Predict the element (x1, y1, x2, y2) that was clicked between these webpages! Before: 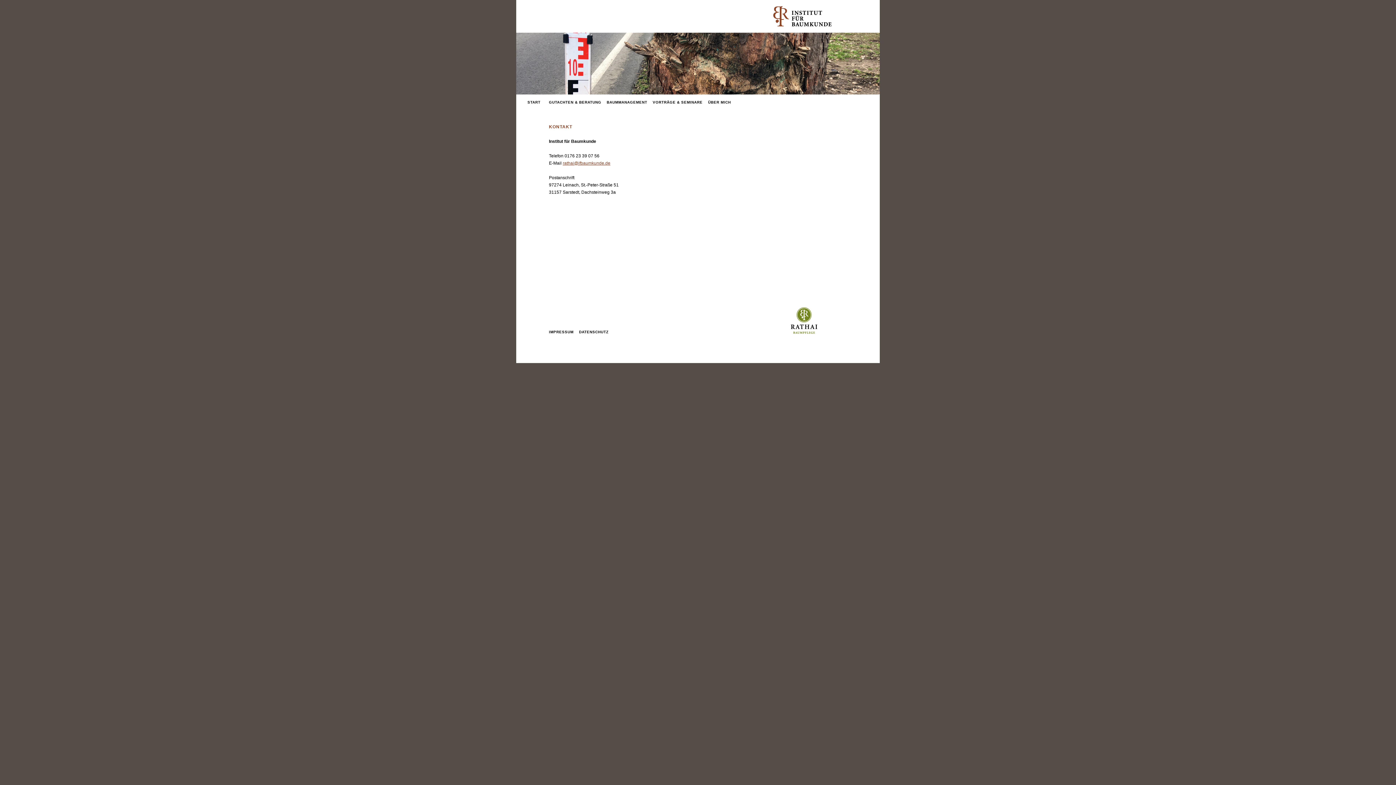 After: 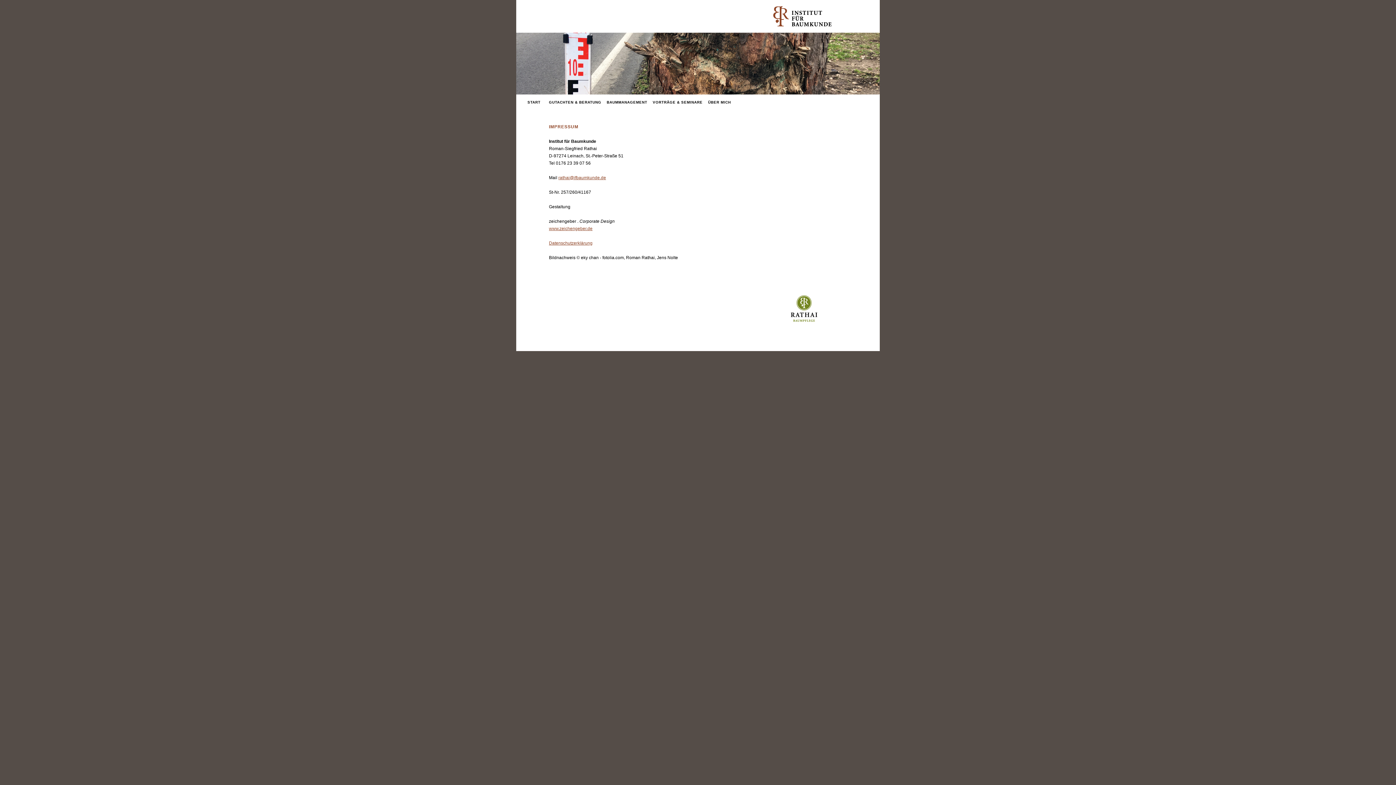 Action: bbox: (549, 330, 573, 334) label: IMPRESSUM